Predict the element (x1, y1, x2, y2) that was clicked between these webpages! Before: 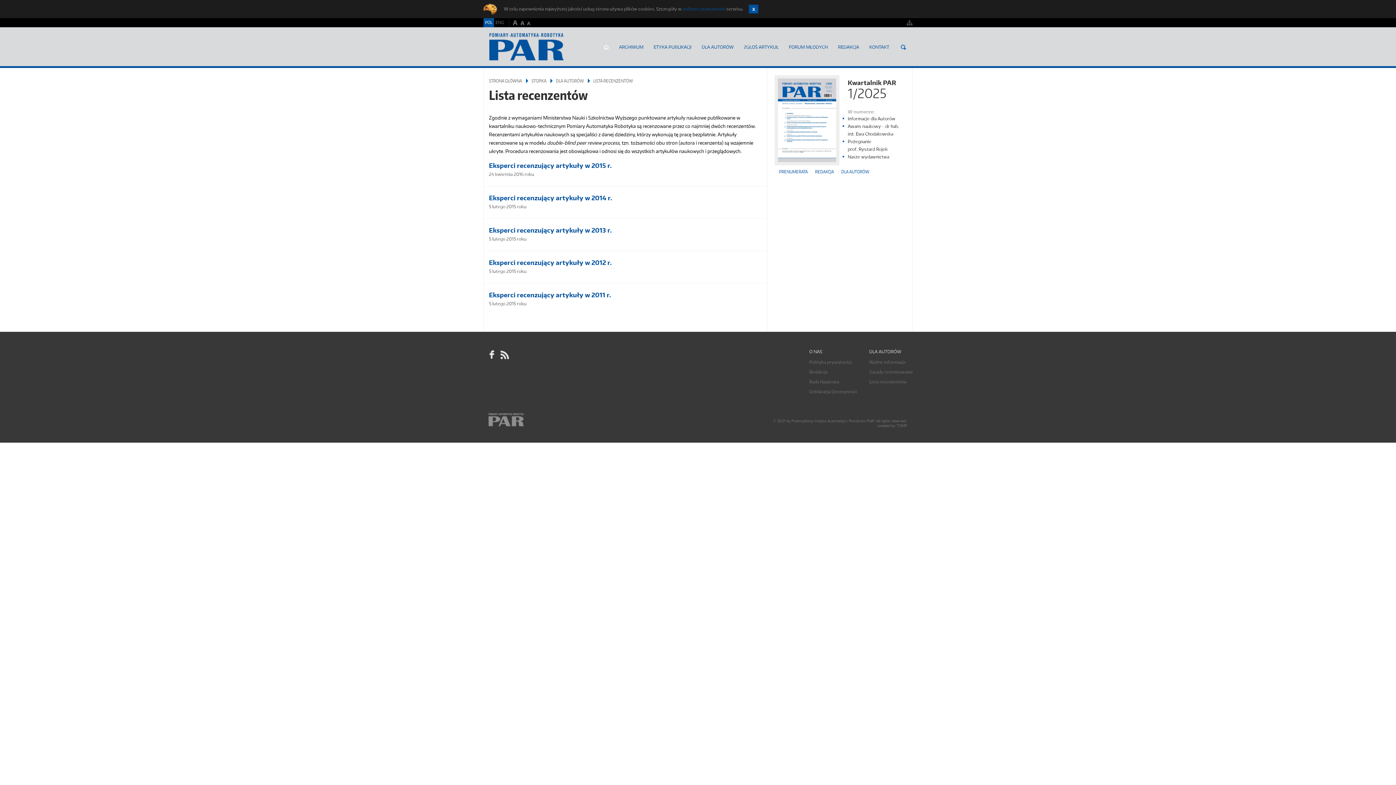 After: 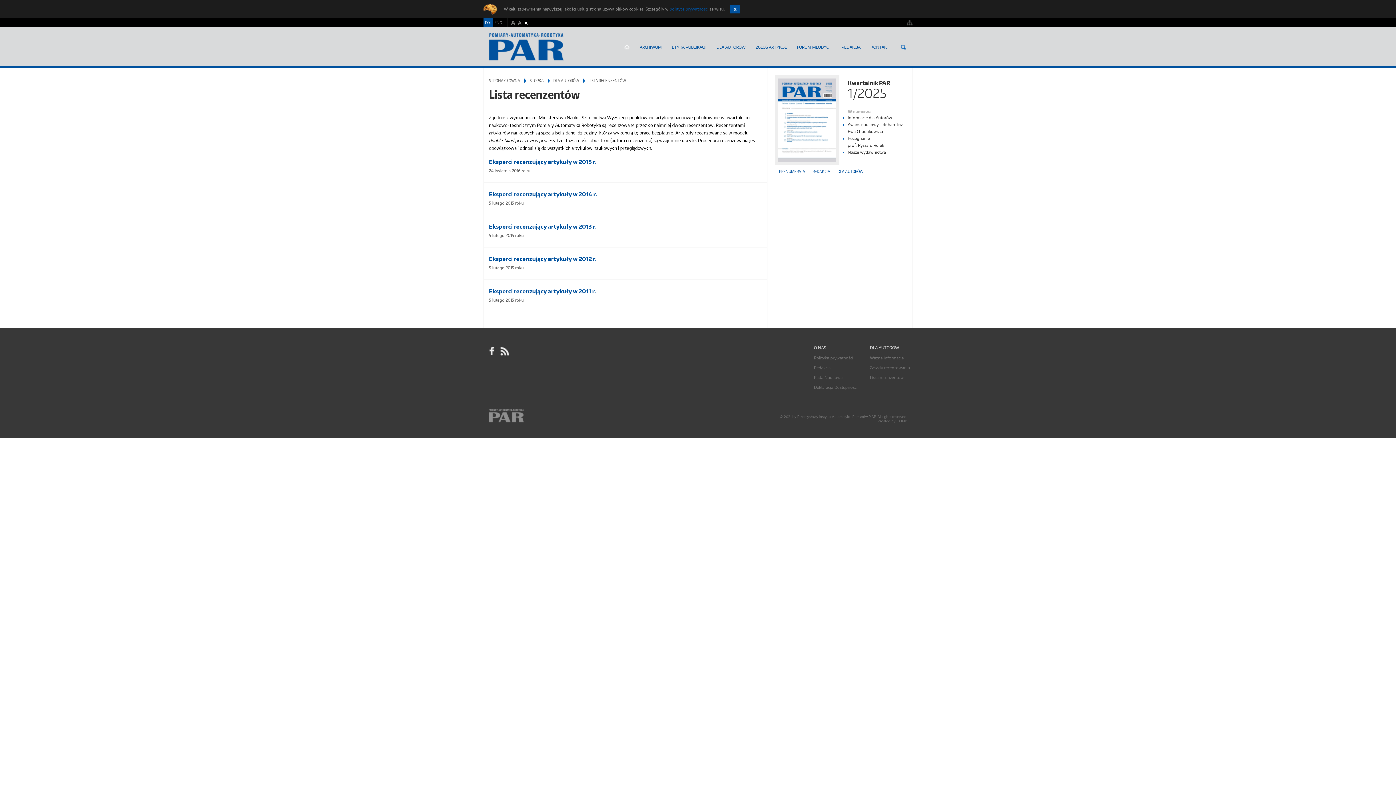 Action: label: A bbox: (525, 18, 532, 27)